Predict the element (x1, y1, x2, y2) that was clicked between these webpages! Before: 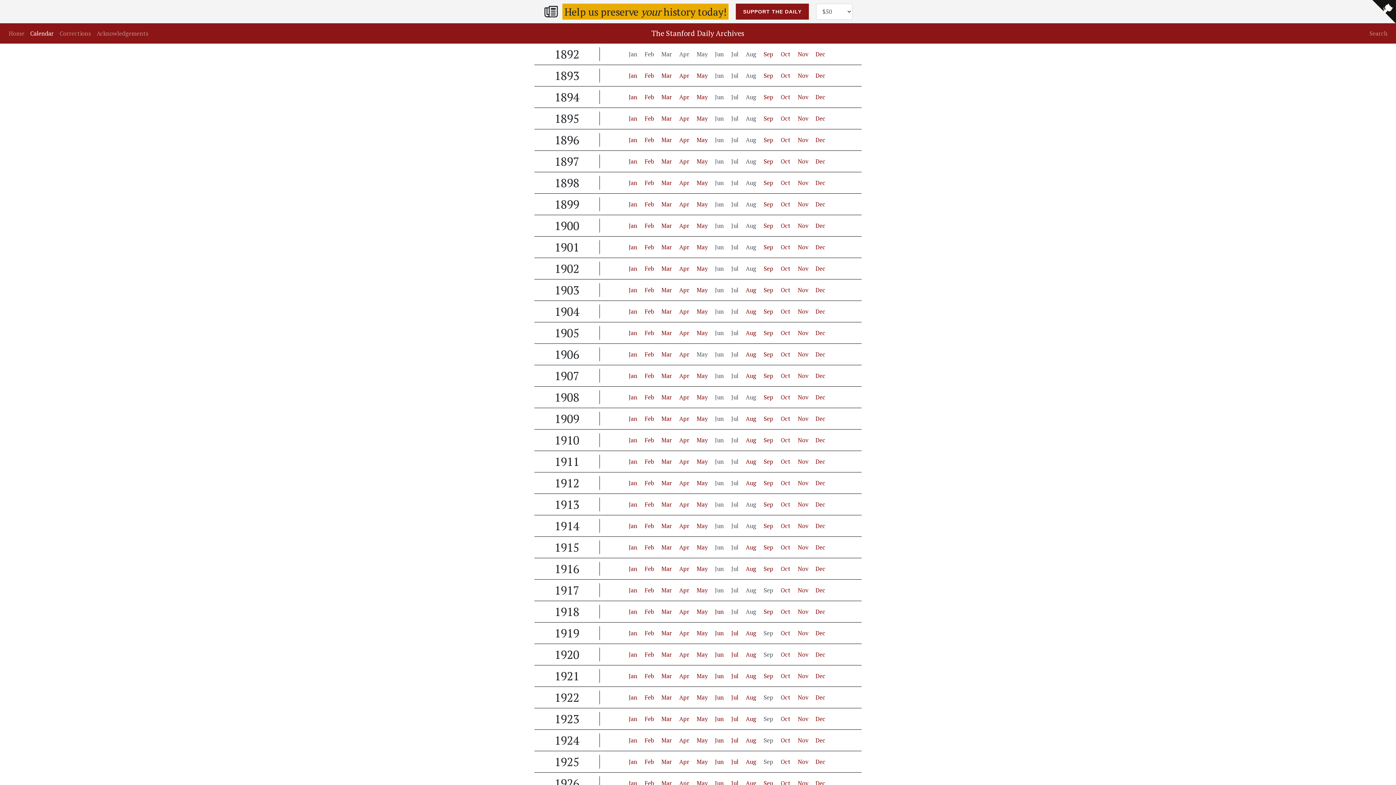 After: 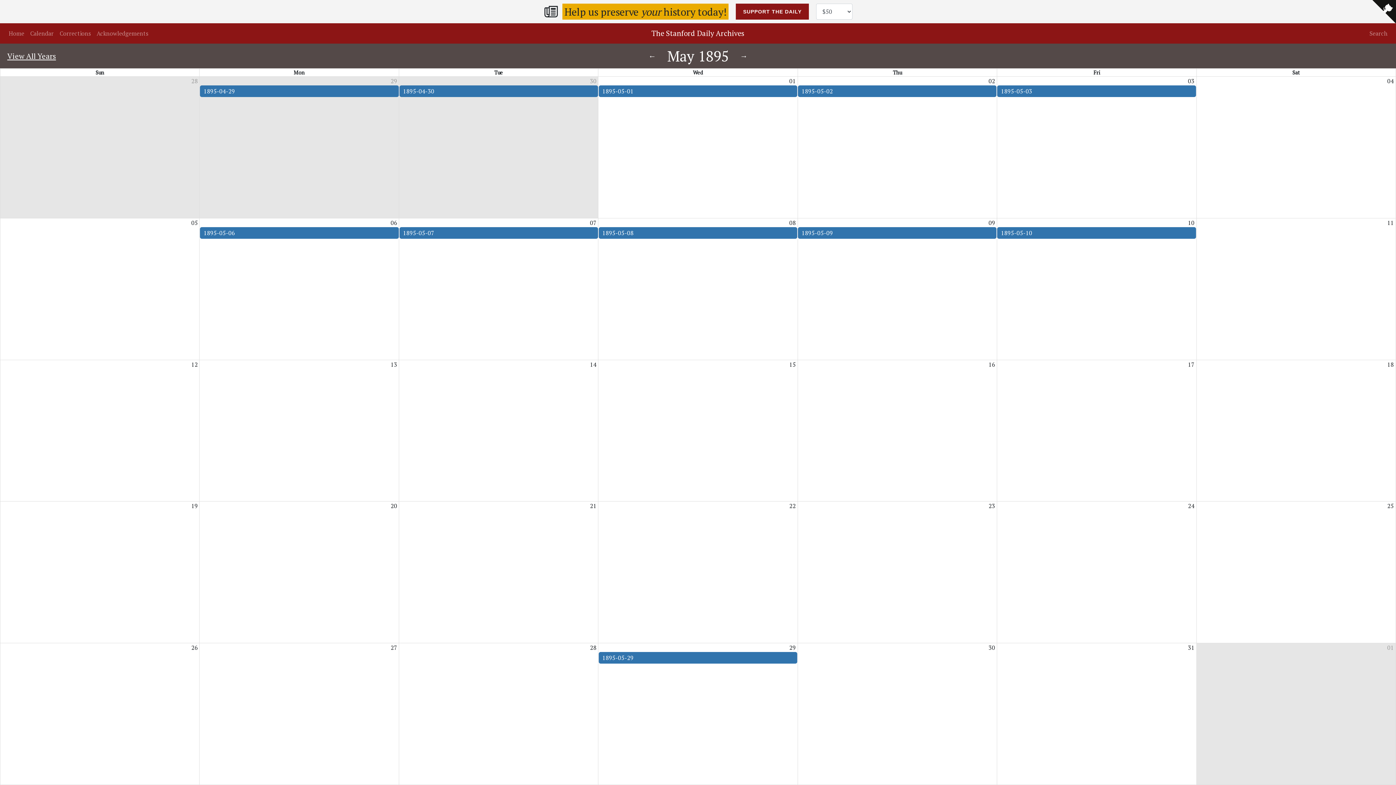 Action: label: May bbox: (696, 114, 707, 122)